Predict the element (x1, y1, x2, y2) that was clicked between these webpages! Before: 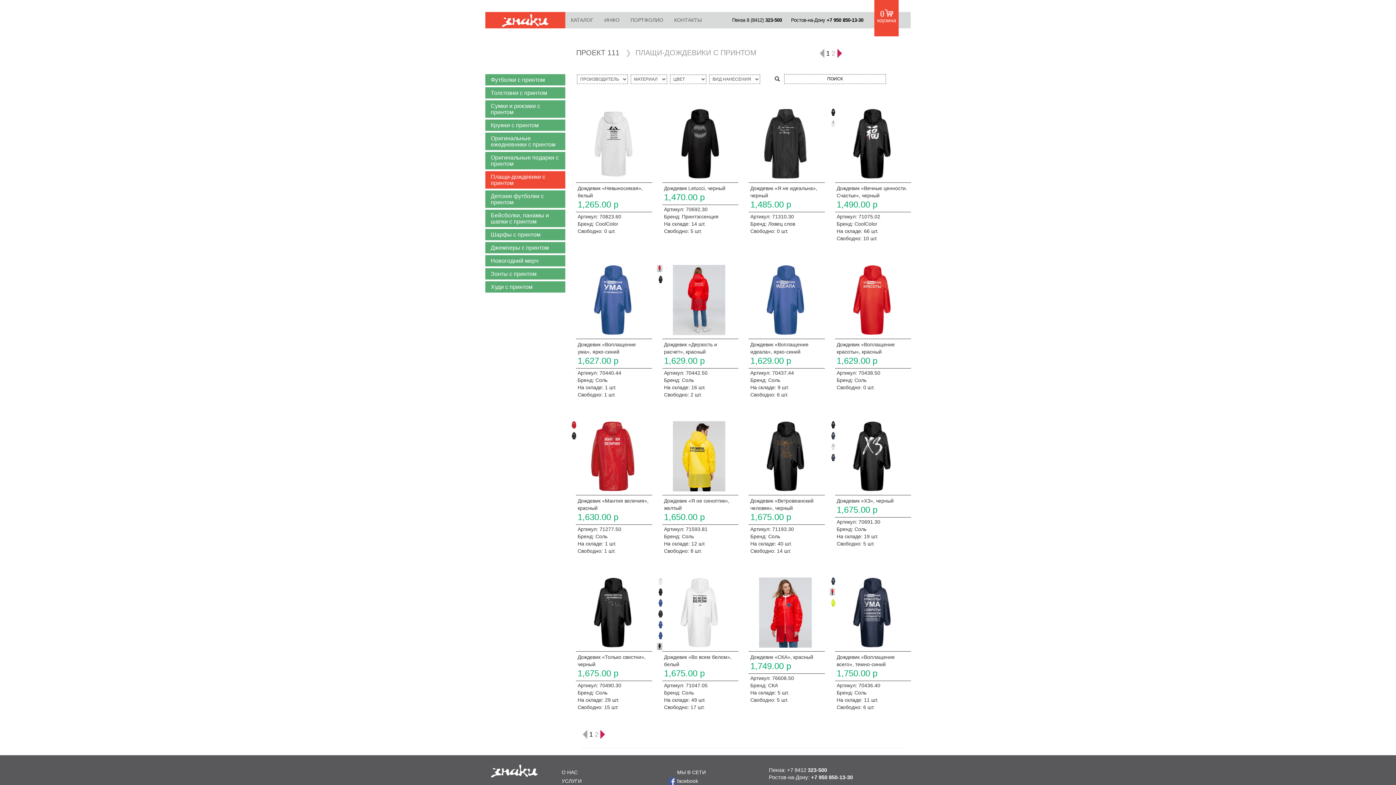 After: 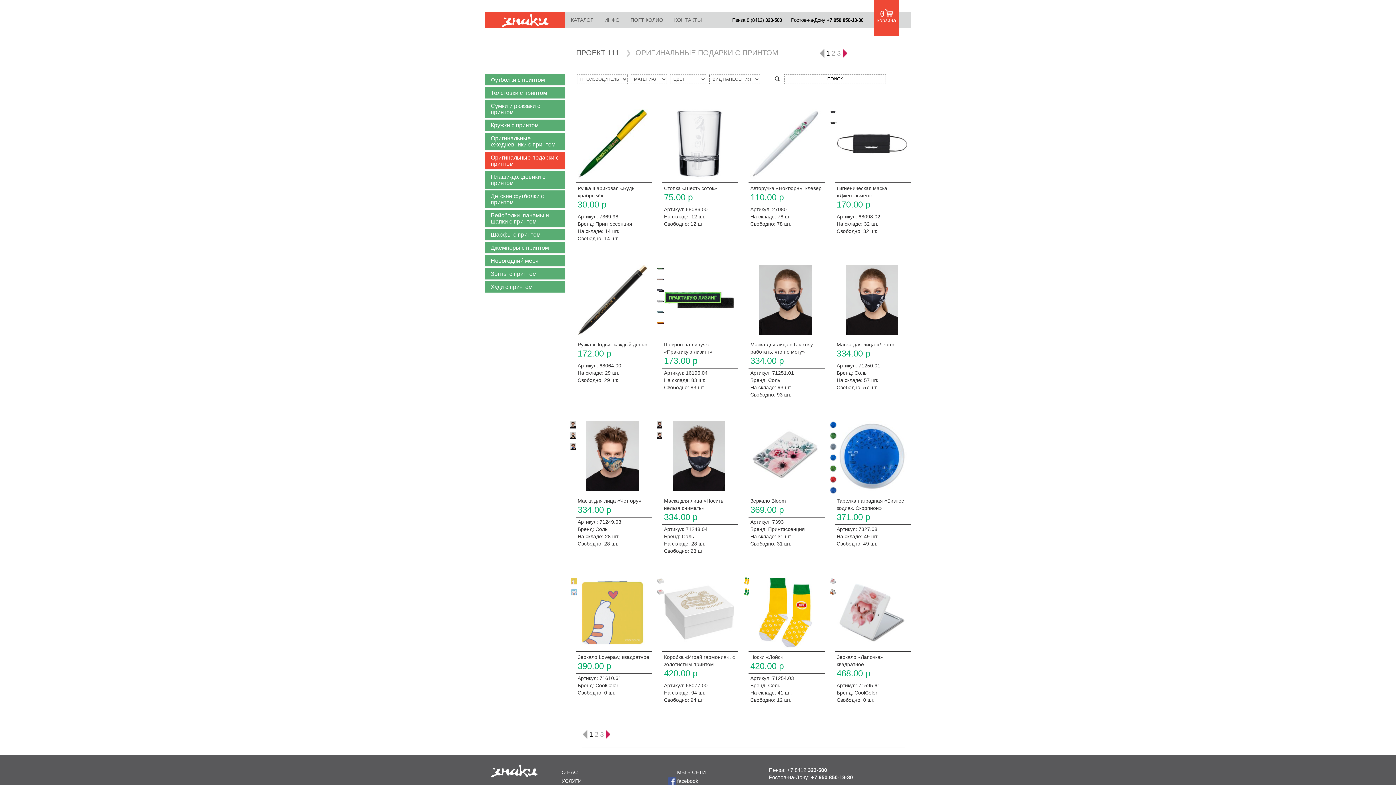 Action: bbox: (485, 152, 565, 169) label: Оригинальные подарки с принтом